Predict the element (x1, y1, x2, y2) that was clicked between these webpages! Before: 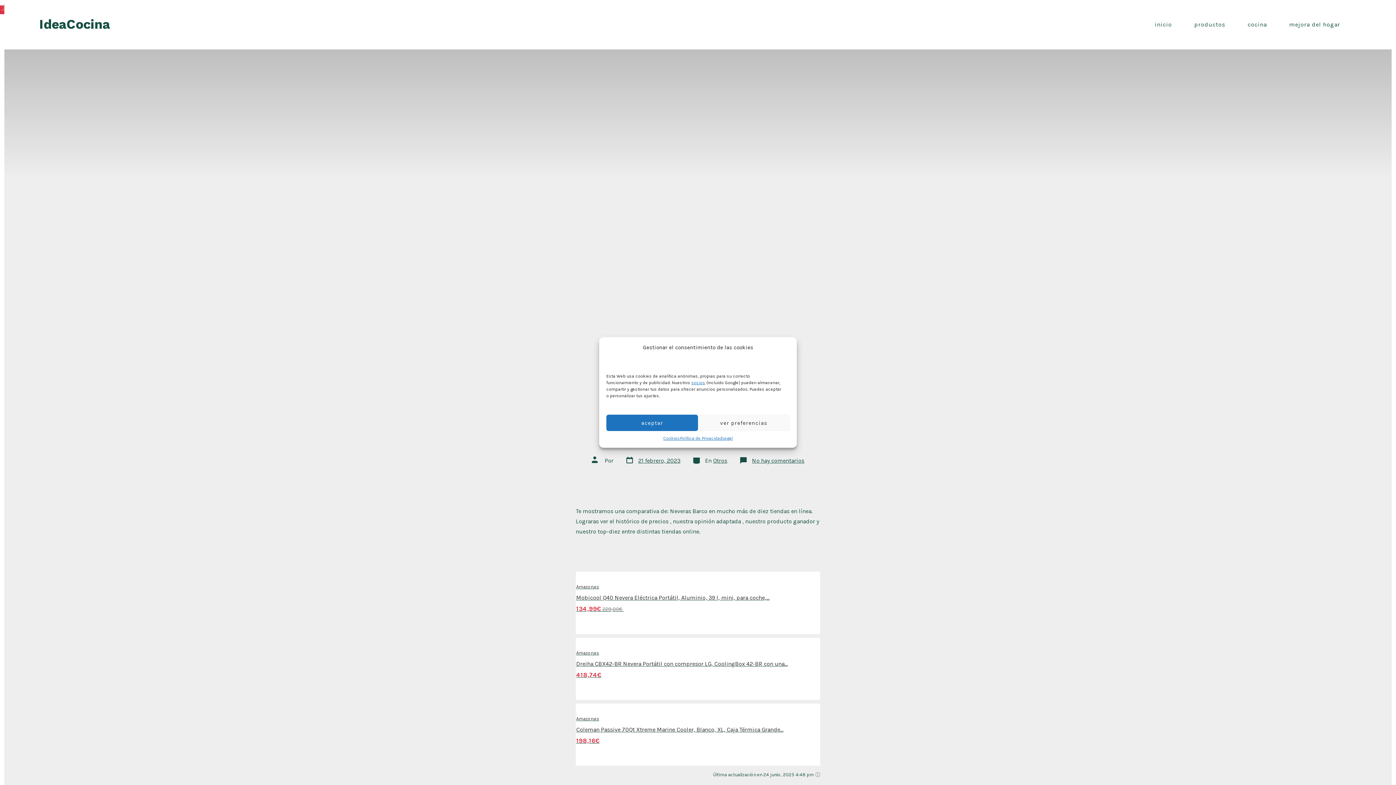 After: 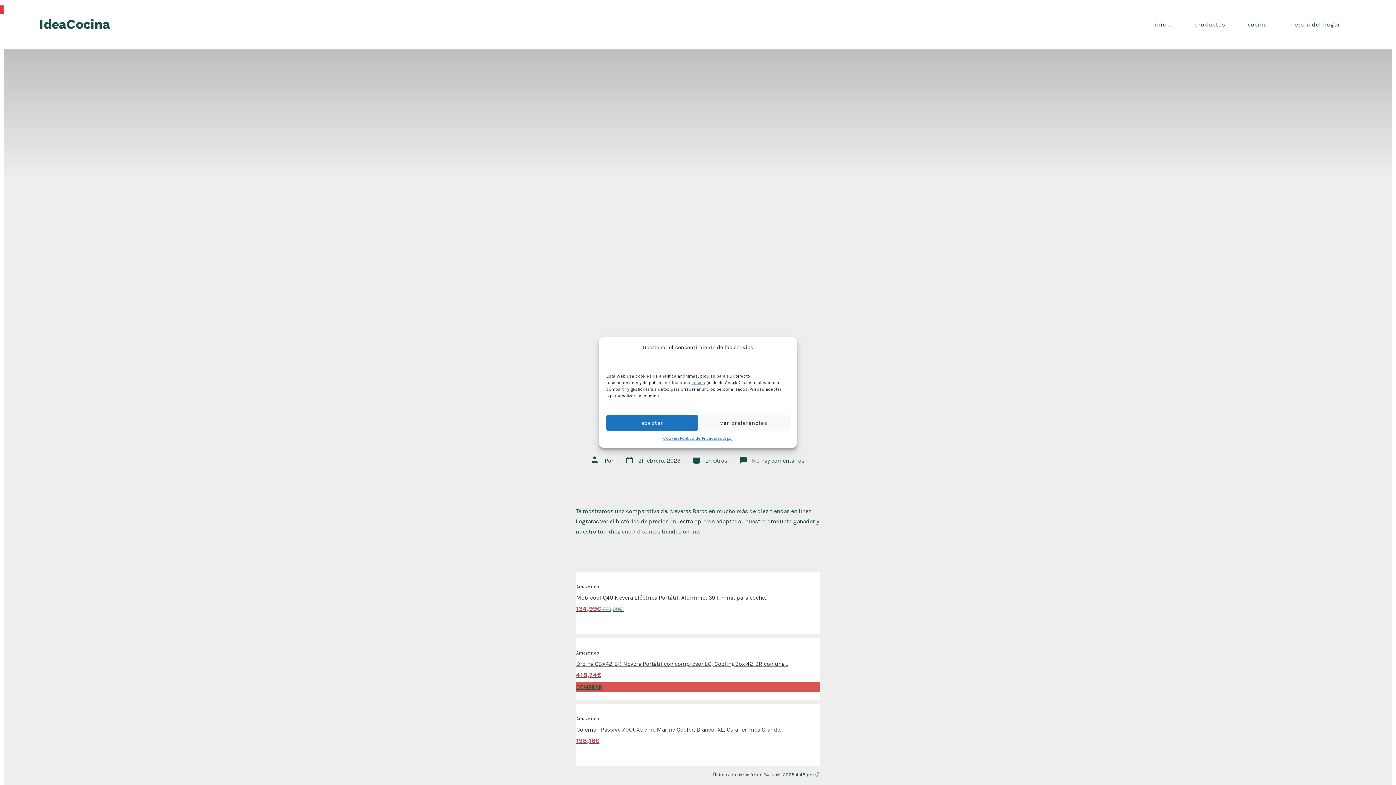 Action: label: Amazon.es
Dreiha CBX42-BR Nevera Portátil con compresor LG, CoolingBox 42-BR con una...
418,74€ bbox: (576, 638, 820, 679)